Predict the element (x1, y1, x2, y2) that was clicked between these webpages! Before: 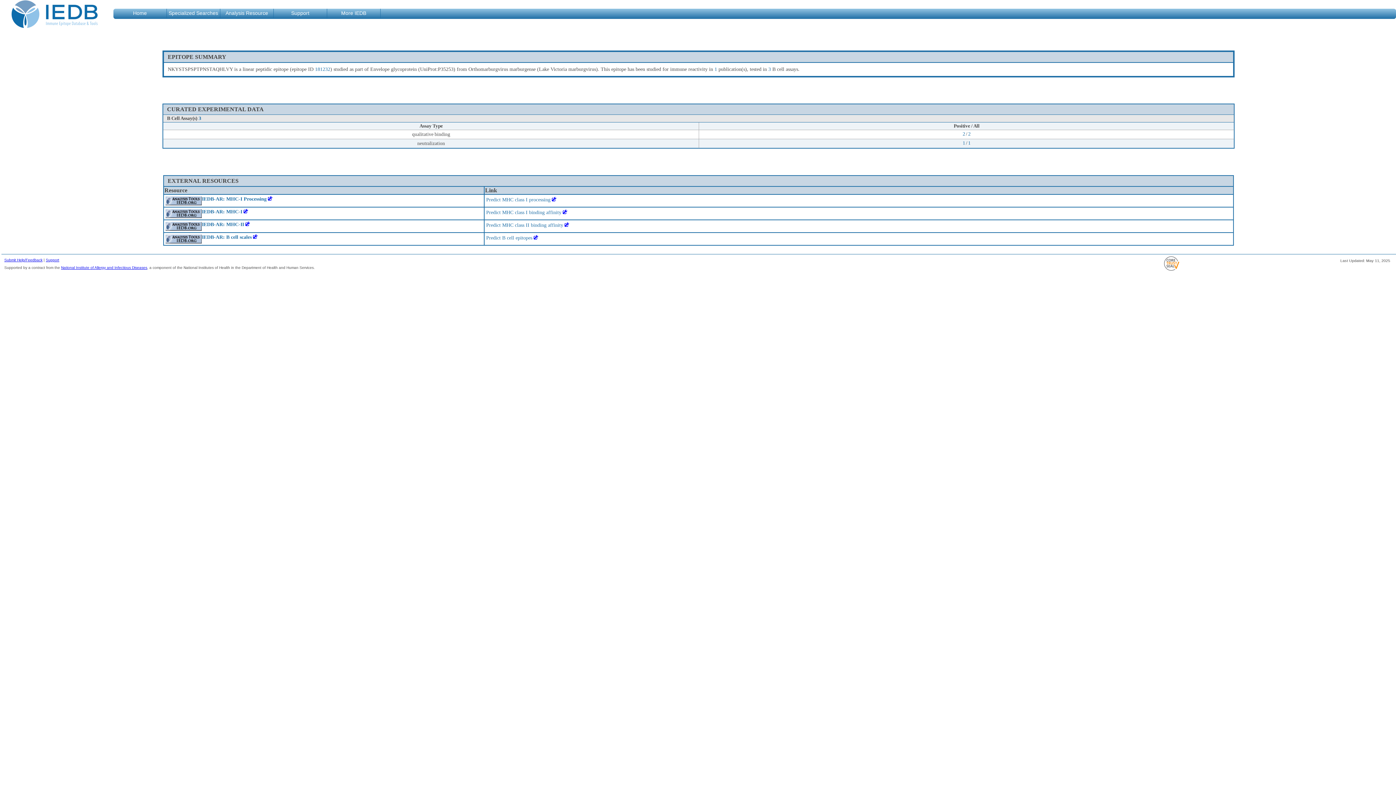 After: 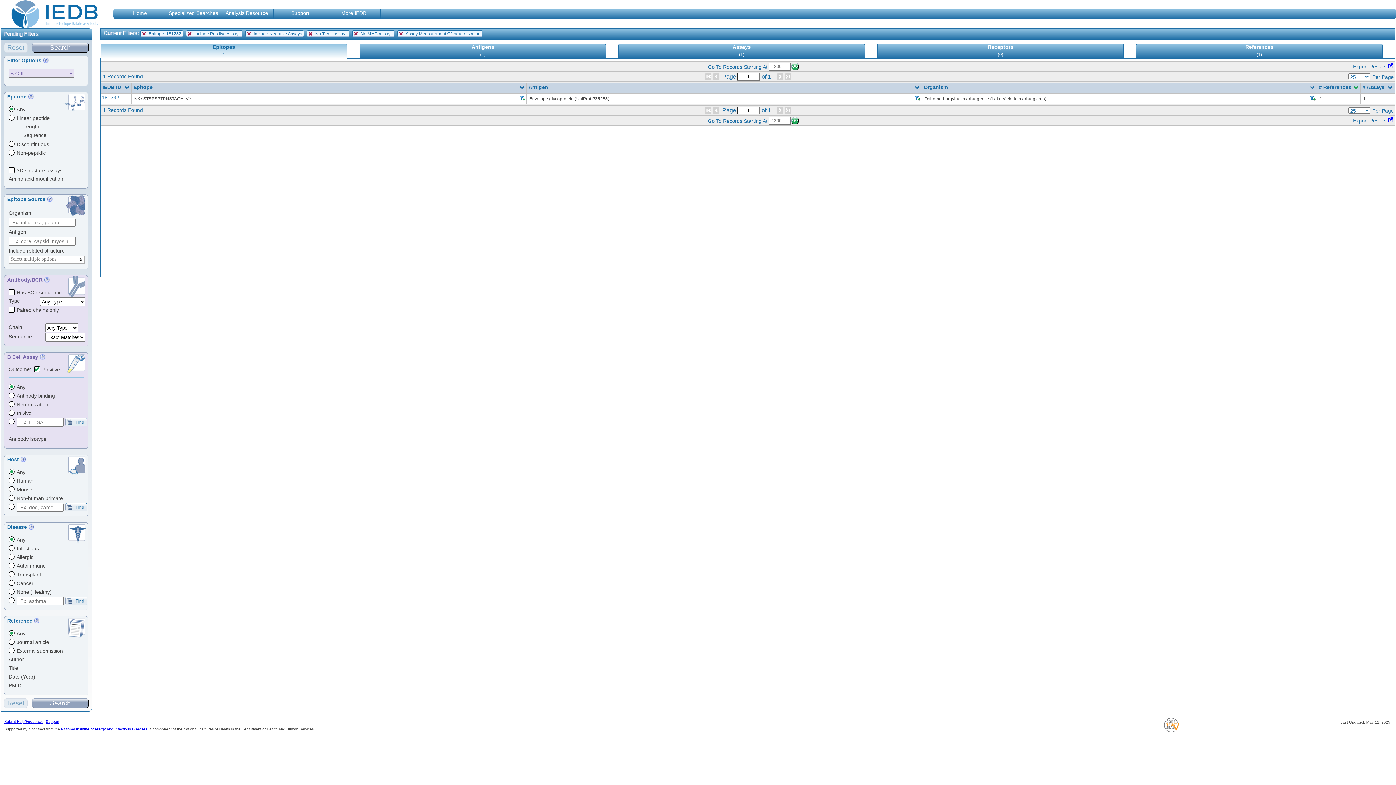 Action: bbox: (968, 140, 970, 146) label: 1